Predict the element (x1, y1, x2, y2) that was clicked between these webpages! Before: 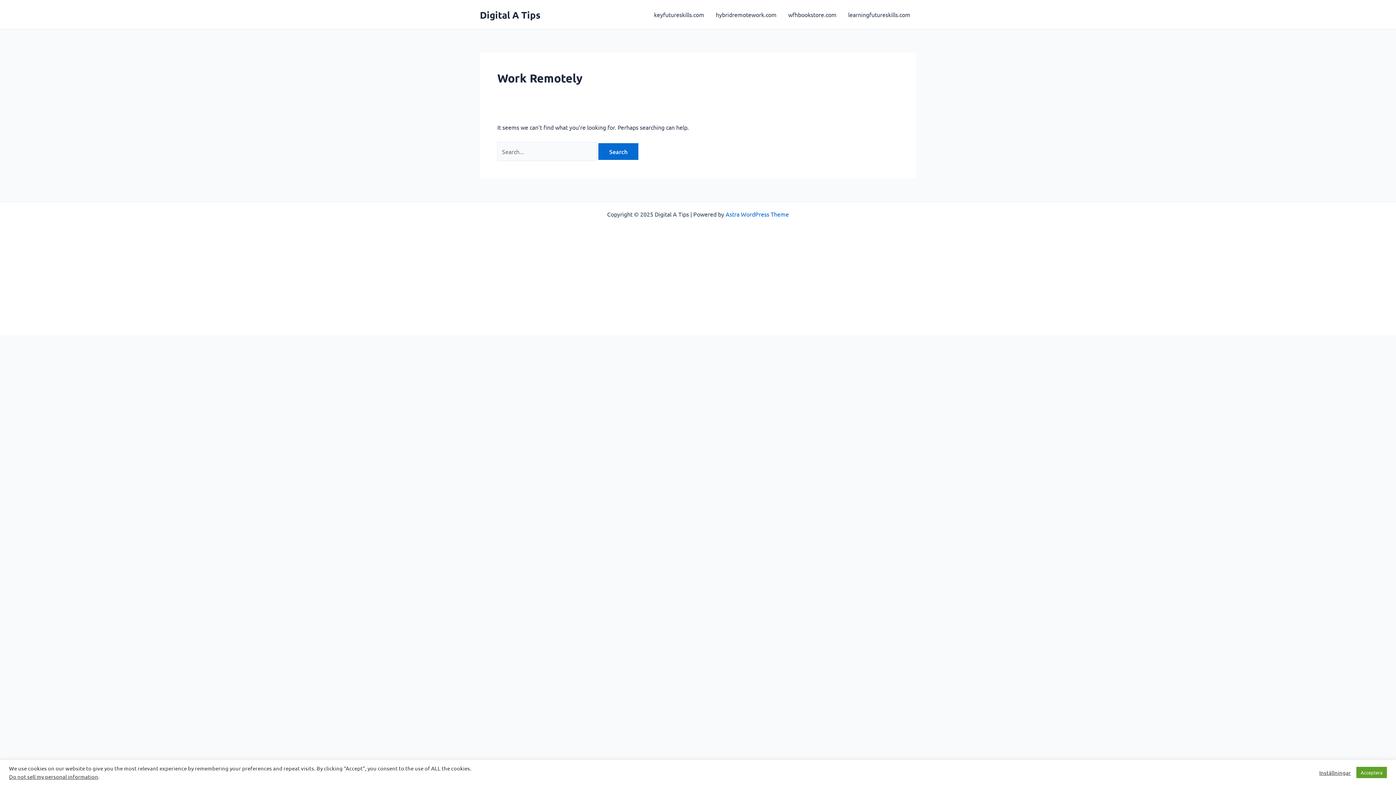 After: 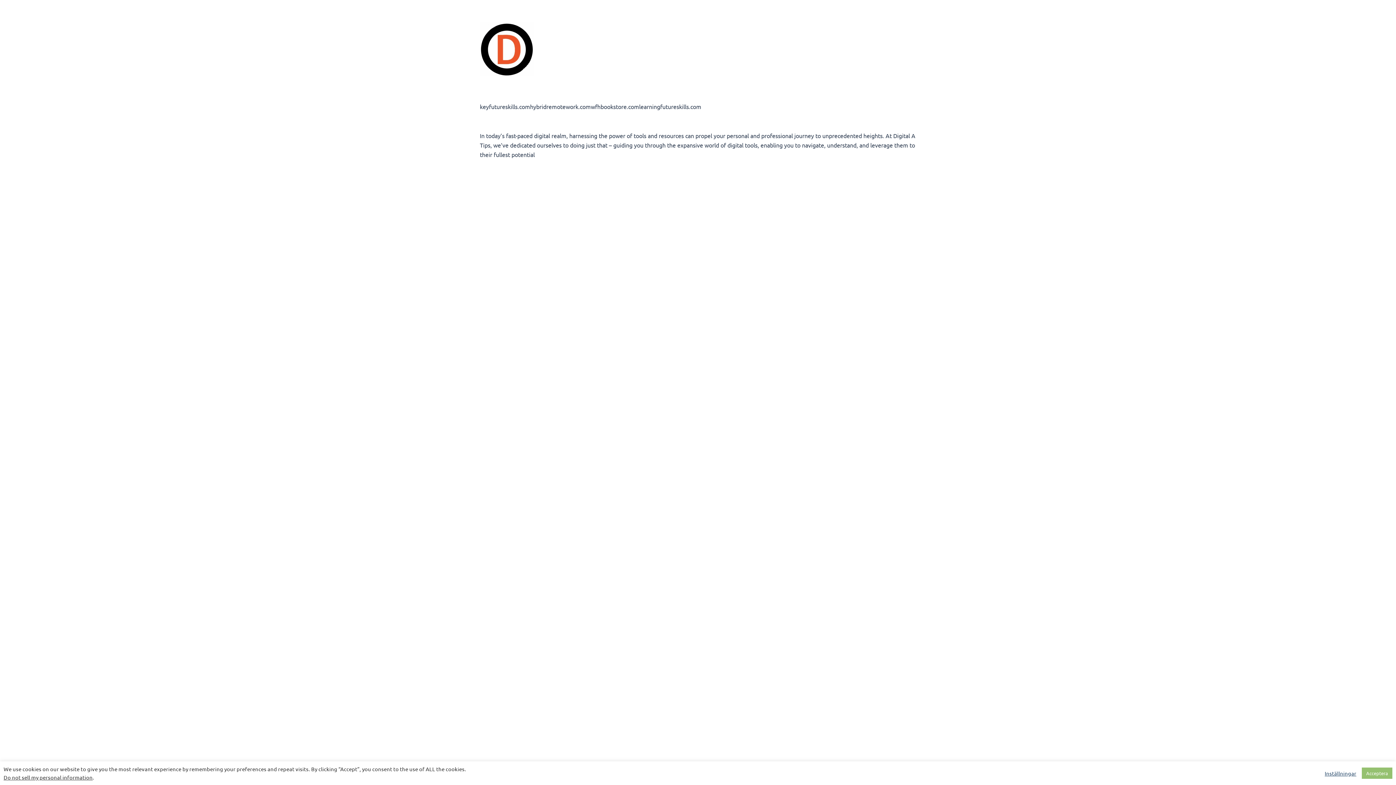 Action: label: Digital A Tips bbox: (480, 8, 540, 20)